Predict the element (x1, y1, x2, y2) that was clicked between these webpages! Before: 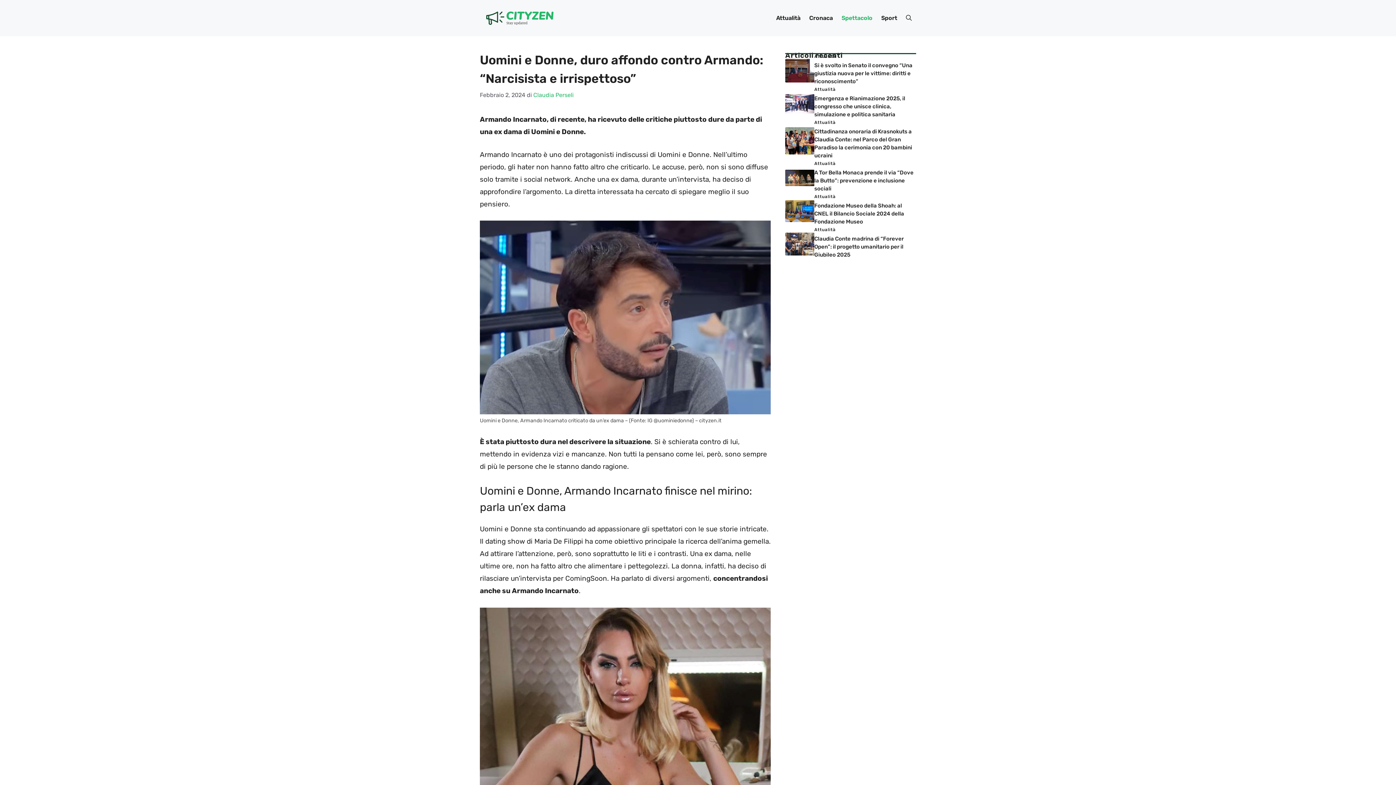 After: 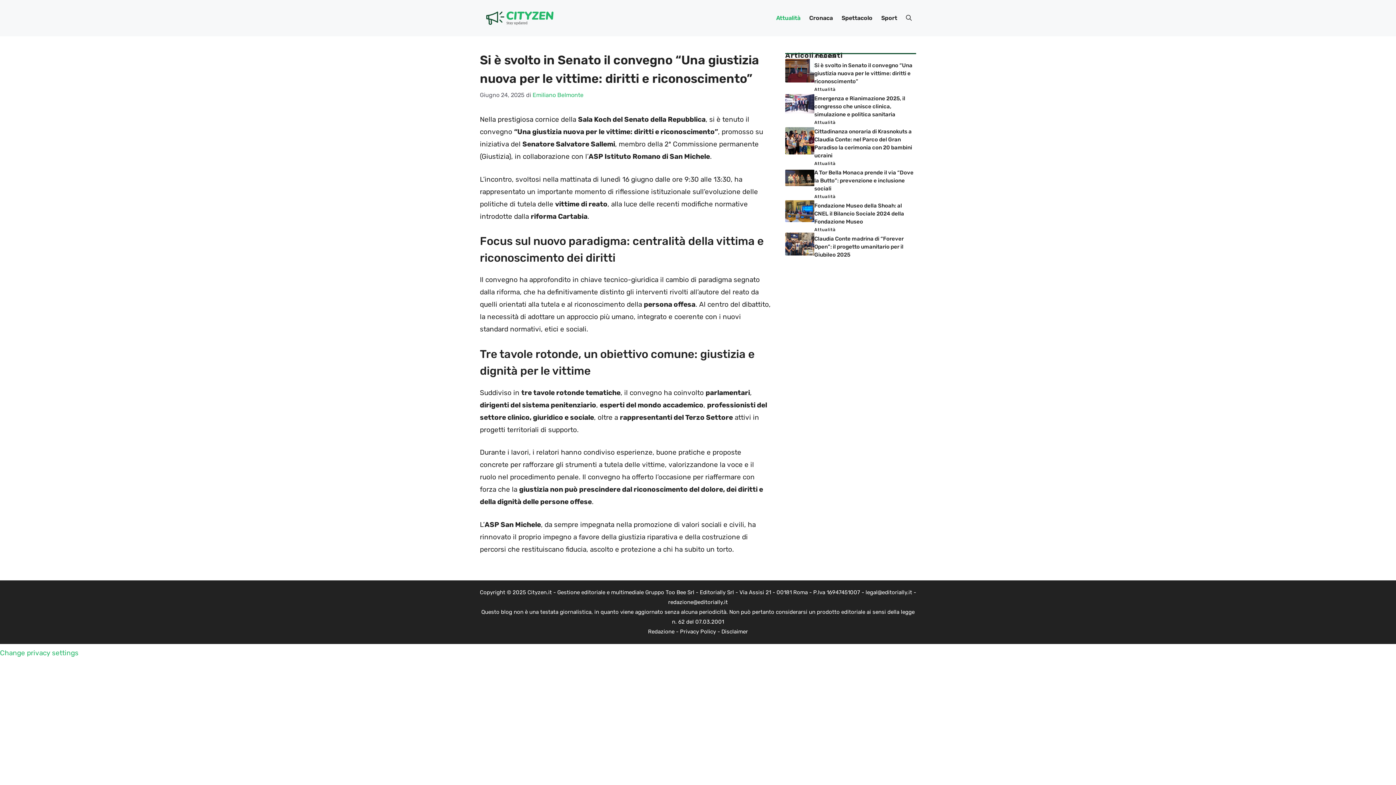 Action: bbox: (785, 65, 814, 74)